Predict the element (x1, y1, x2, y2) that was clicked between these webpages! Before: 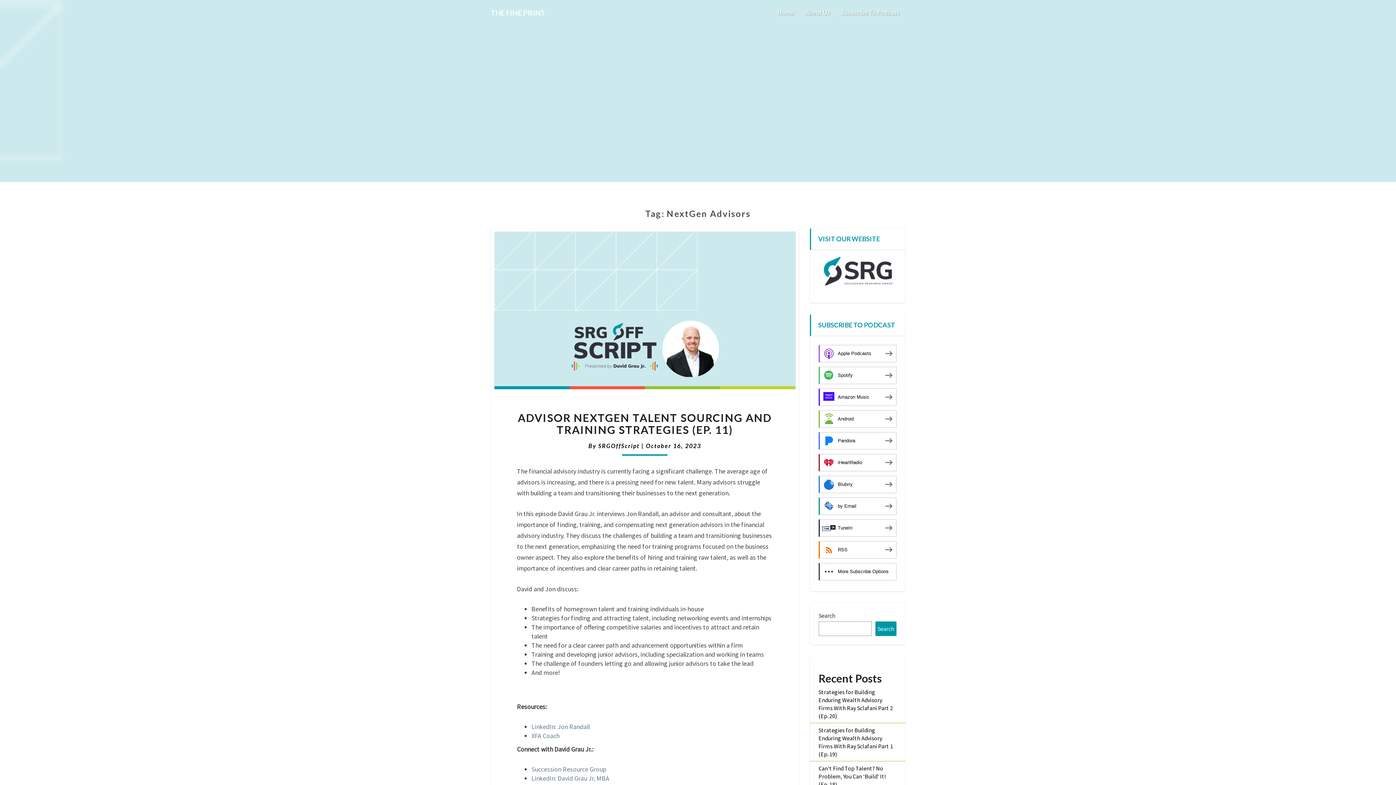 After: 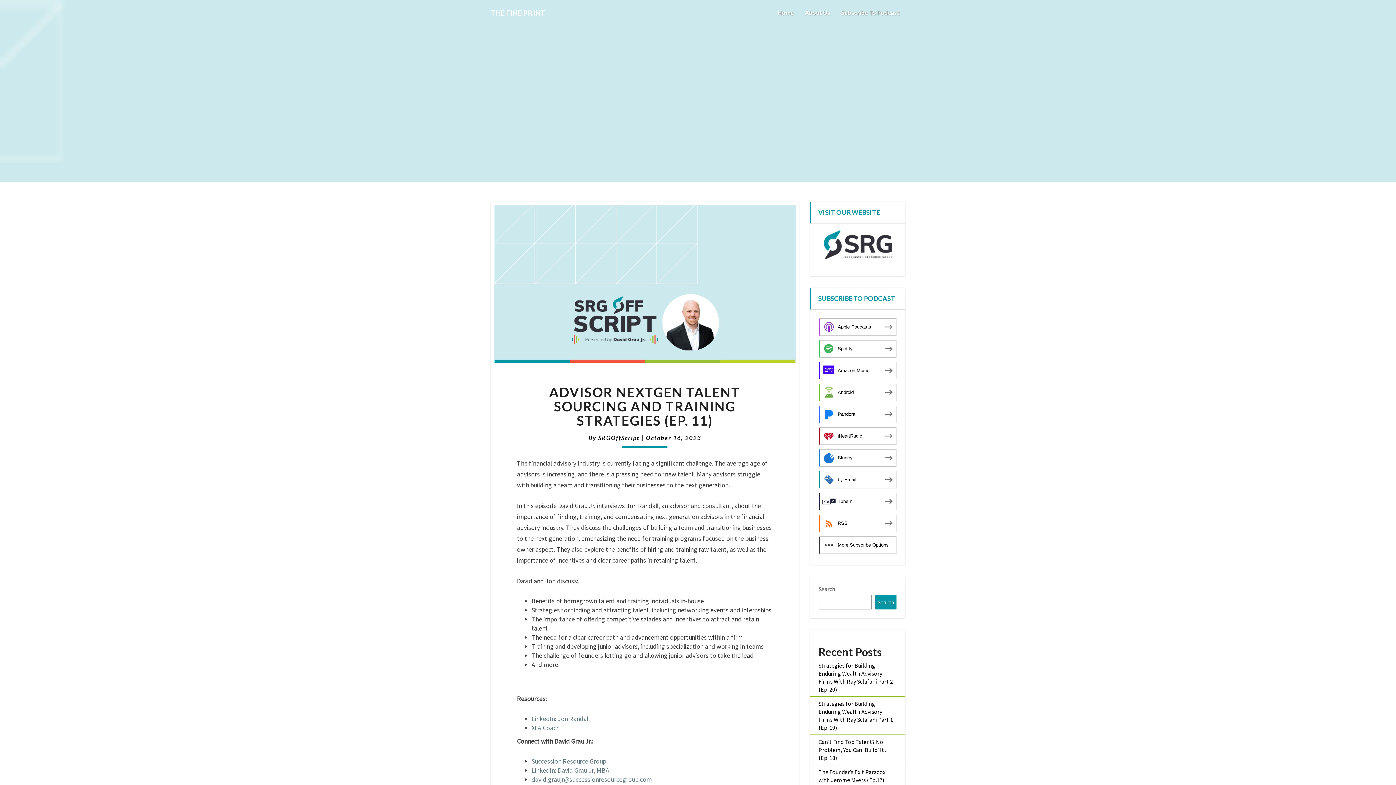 Action: bbox: (490, 228, 799, 398)